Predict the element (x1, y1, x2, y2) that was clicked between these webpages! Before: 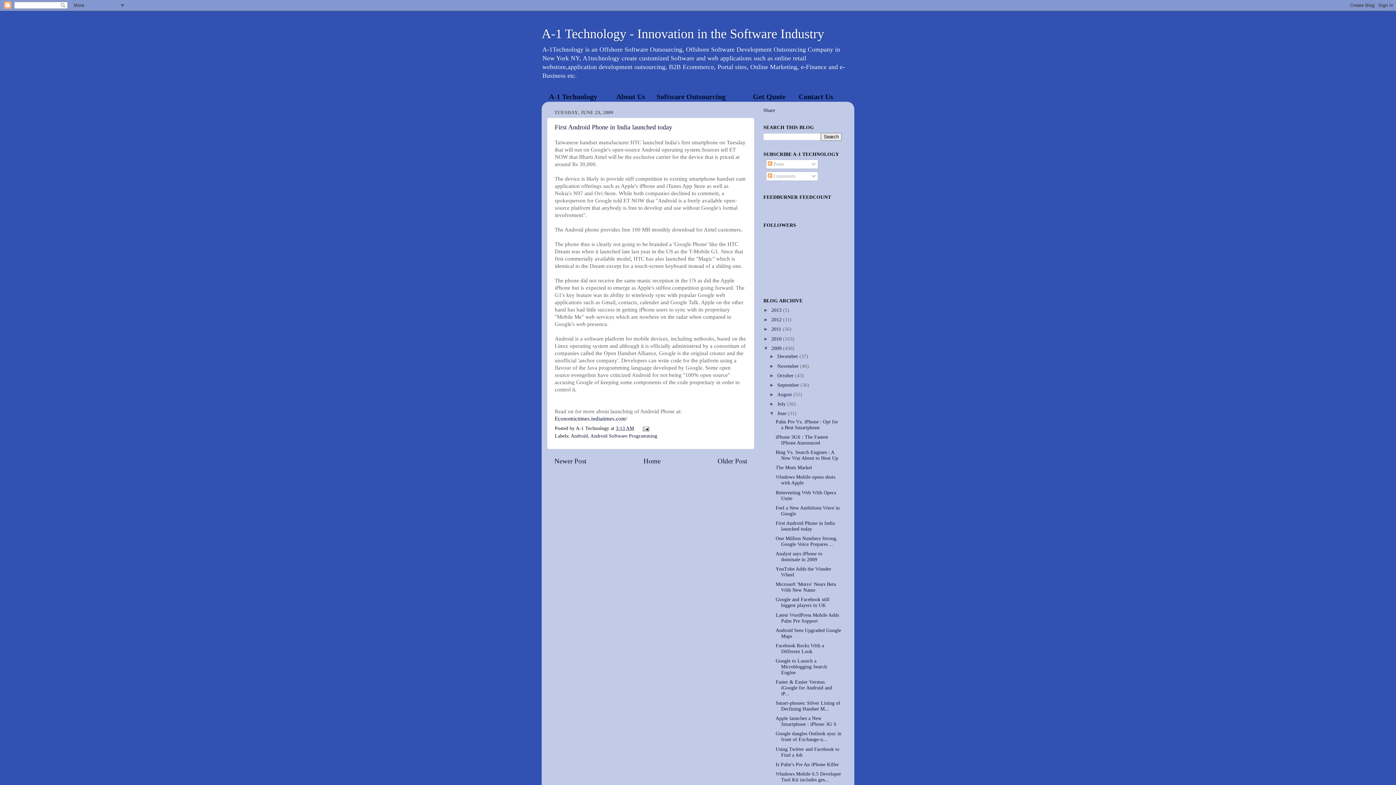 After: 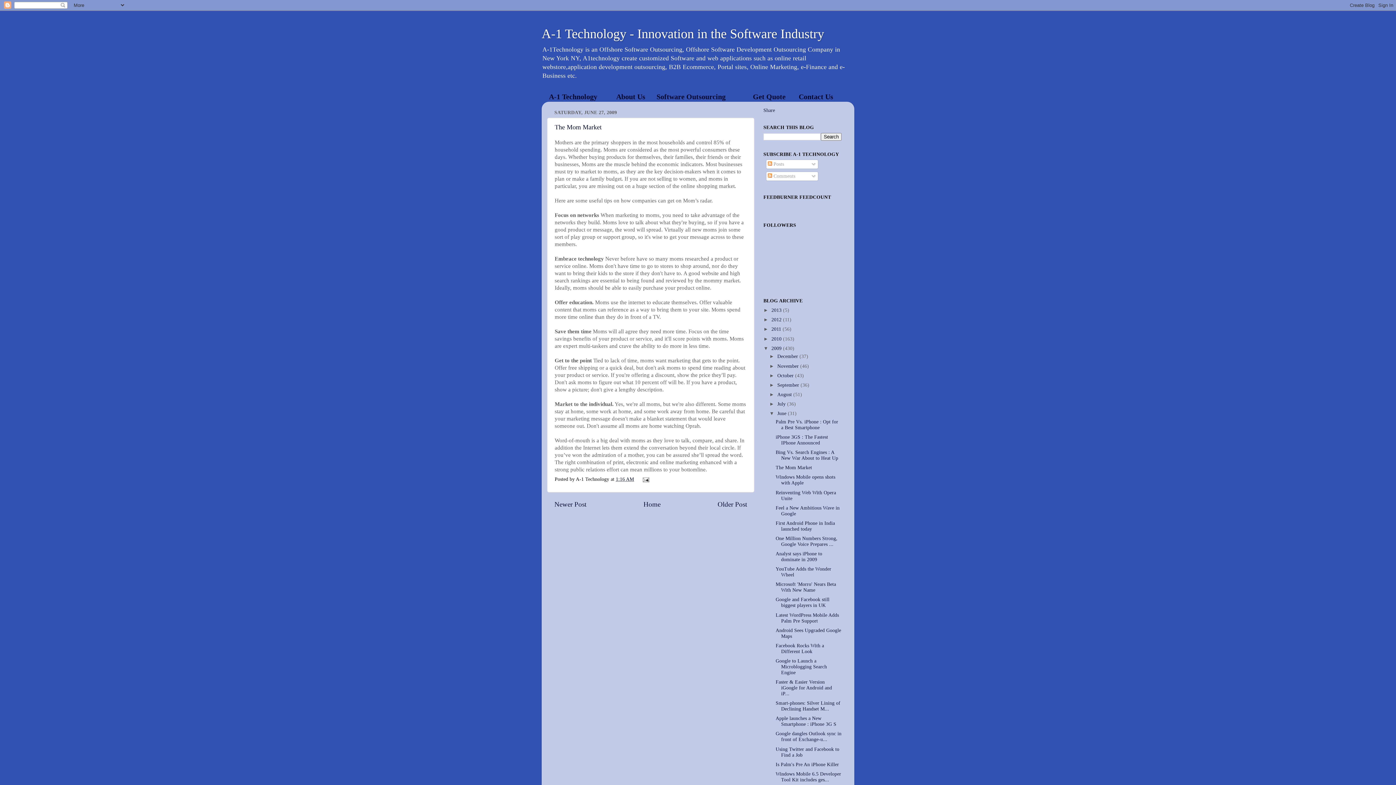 Action: label: The Mom Market bbox: (775, 465, 812, 470)